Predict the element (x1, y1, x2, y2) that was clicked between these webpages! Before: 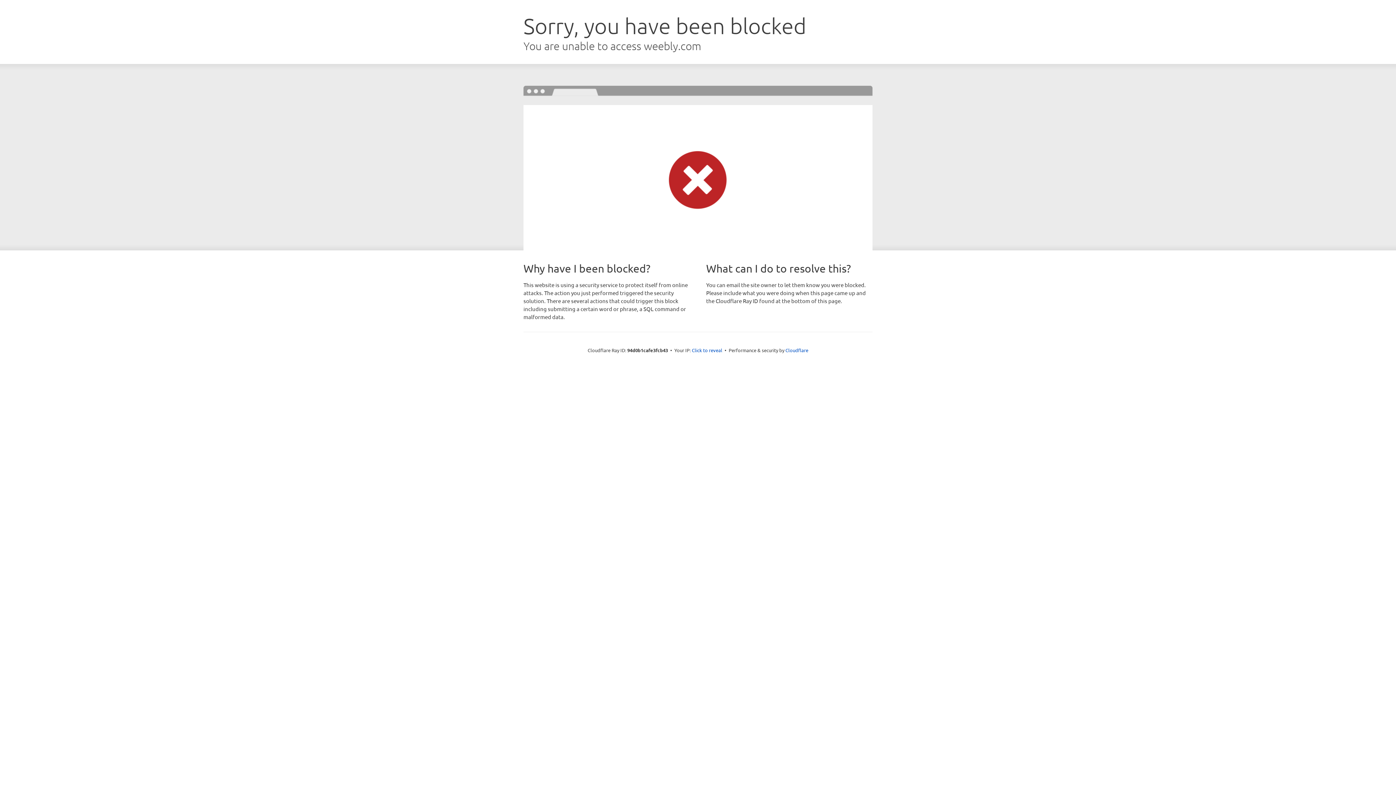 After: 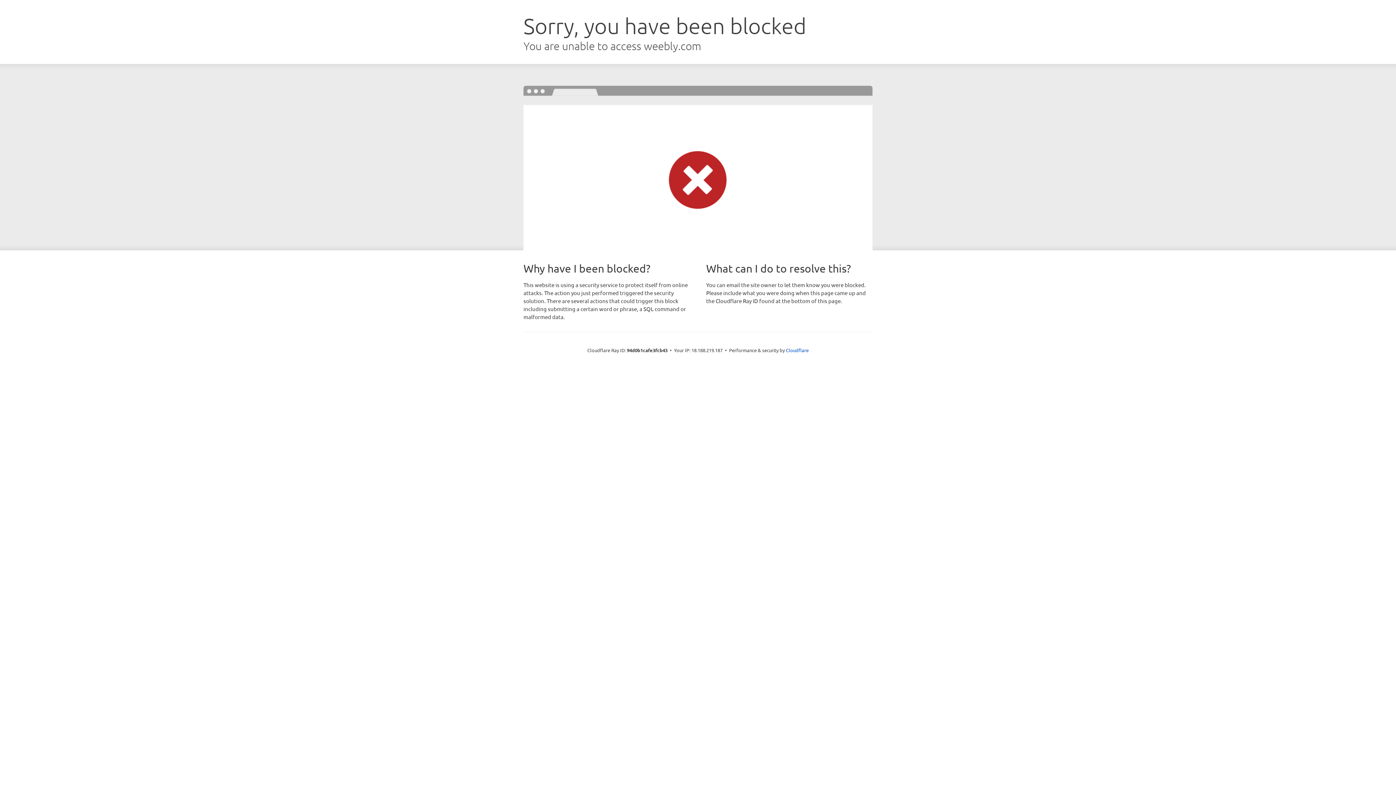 Action: label: Click to reveal bbox: (692, 346, 722, 353)